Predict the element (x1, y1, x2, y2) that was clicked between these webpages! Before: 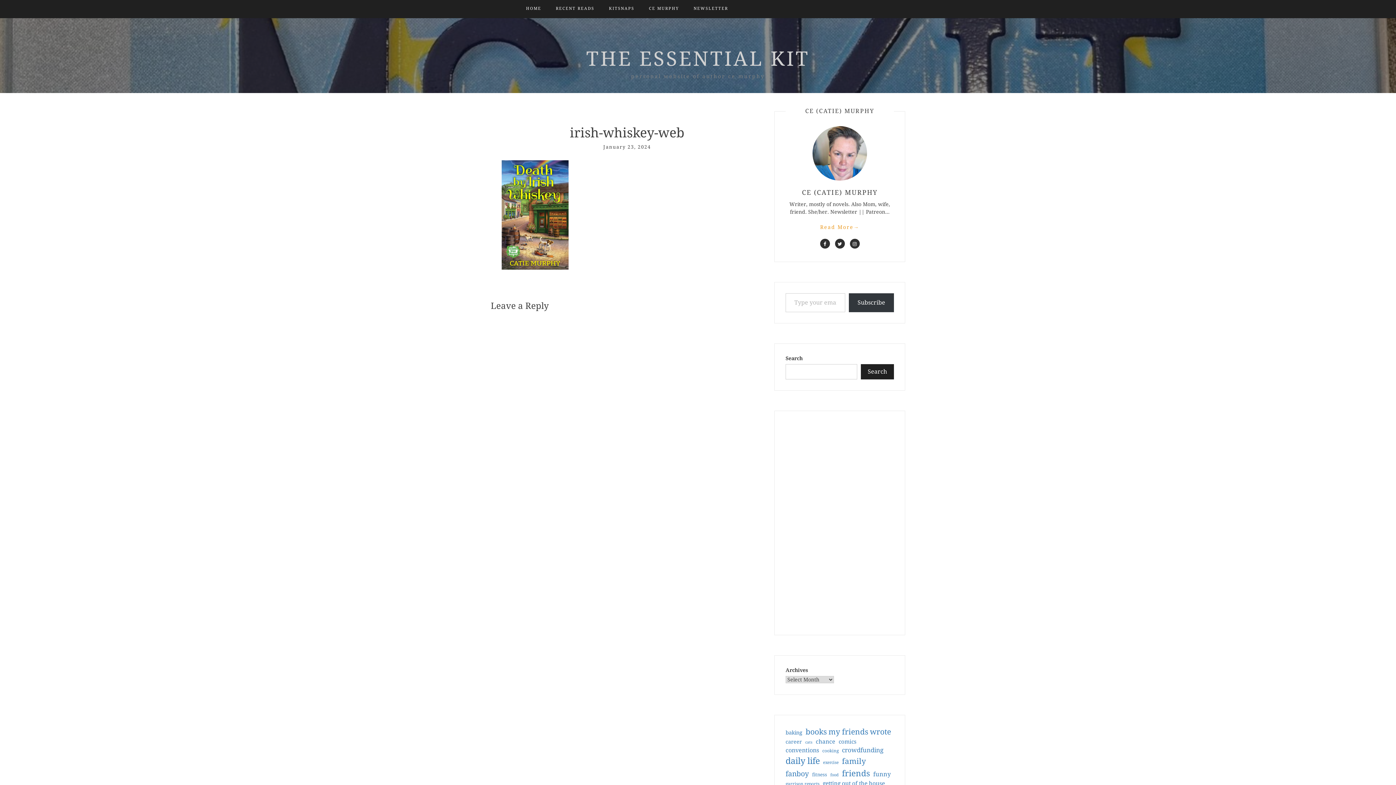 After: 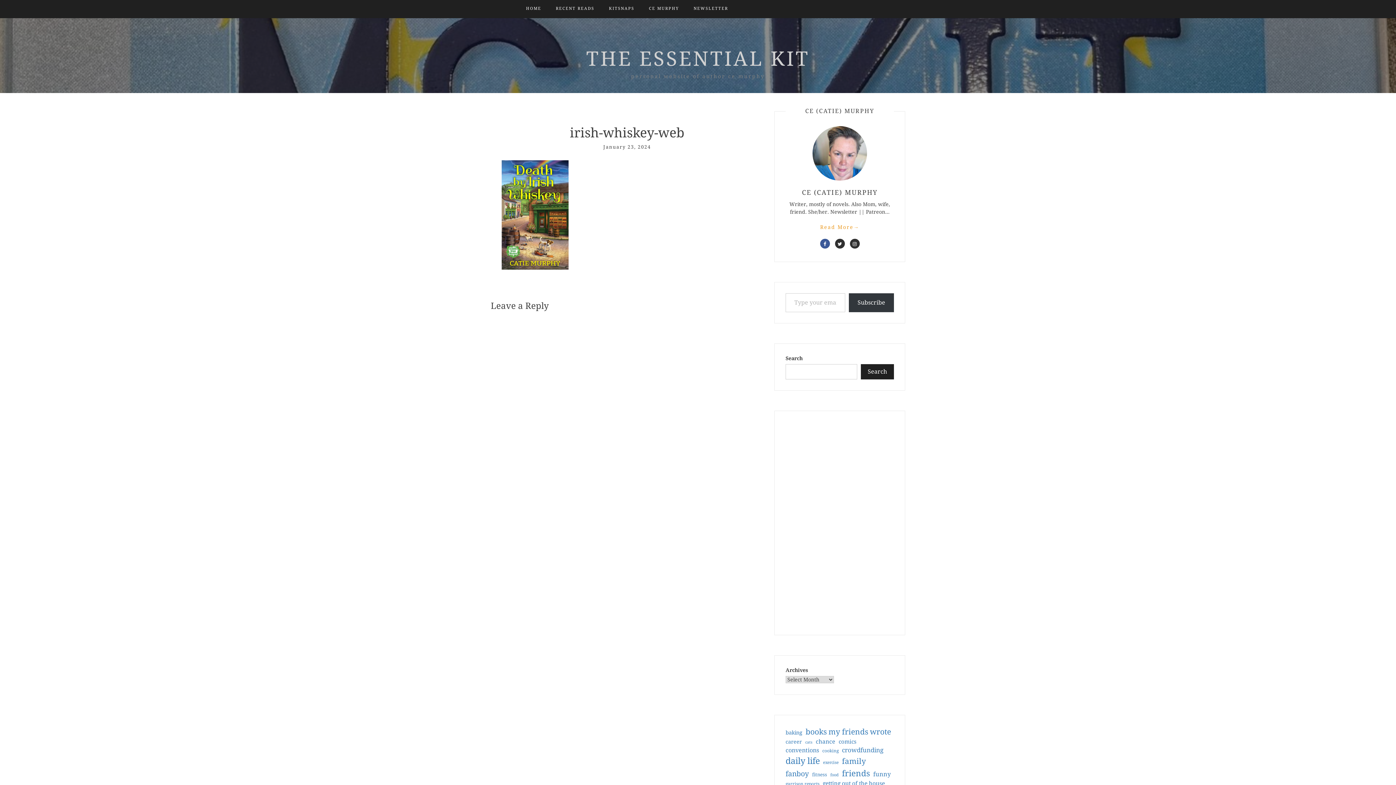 Action: label: facebook bbox: (820, 238, 830, 248)